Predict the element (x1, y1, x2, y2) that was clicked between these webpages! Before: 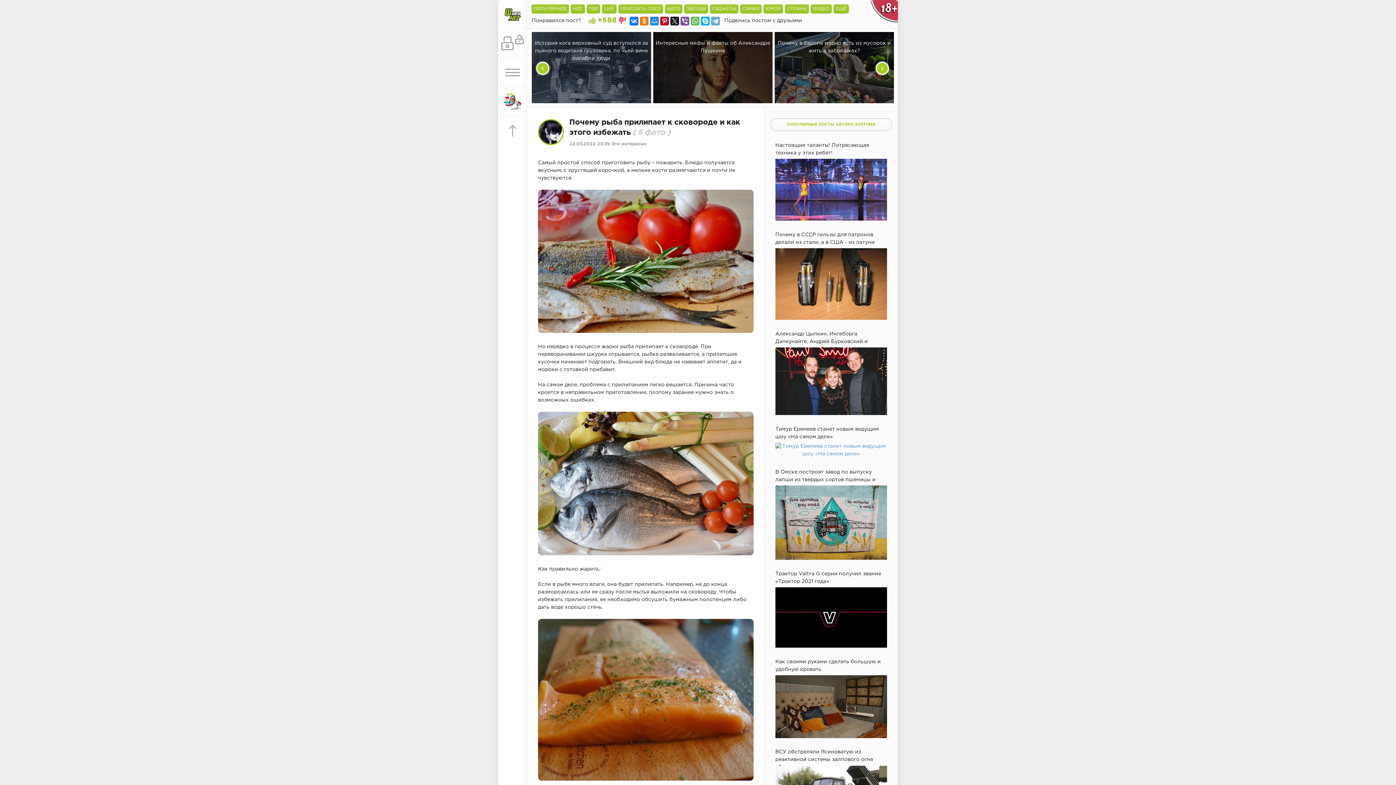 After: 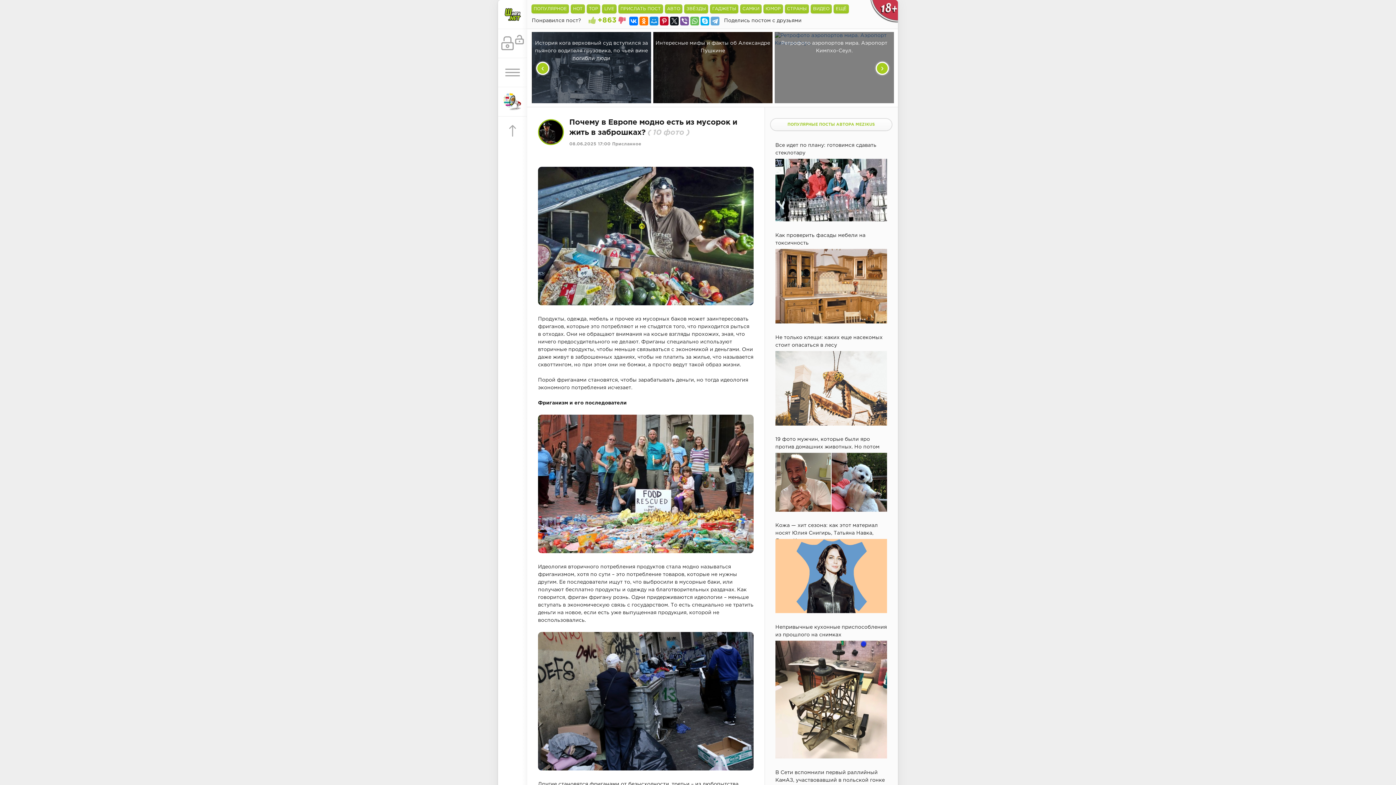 Action: bbox: (774, 32, 894, 108) label: 
Почему в Европе модно есть из мусорок и жить в заброшках?